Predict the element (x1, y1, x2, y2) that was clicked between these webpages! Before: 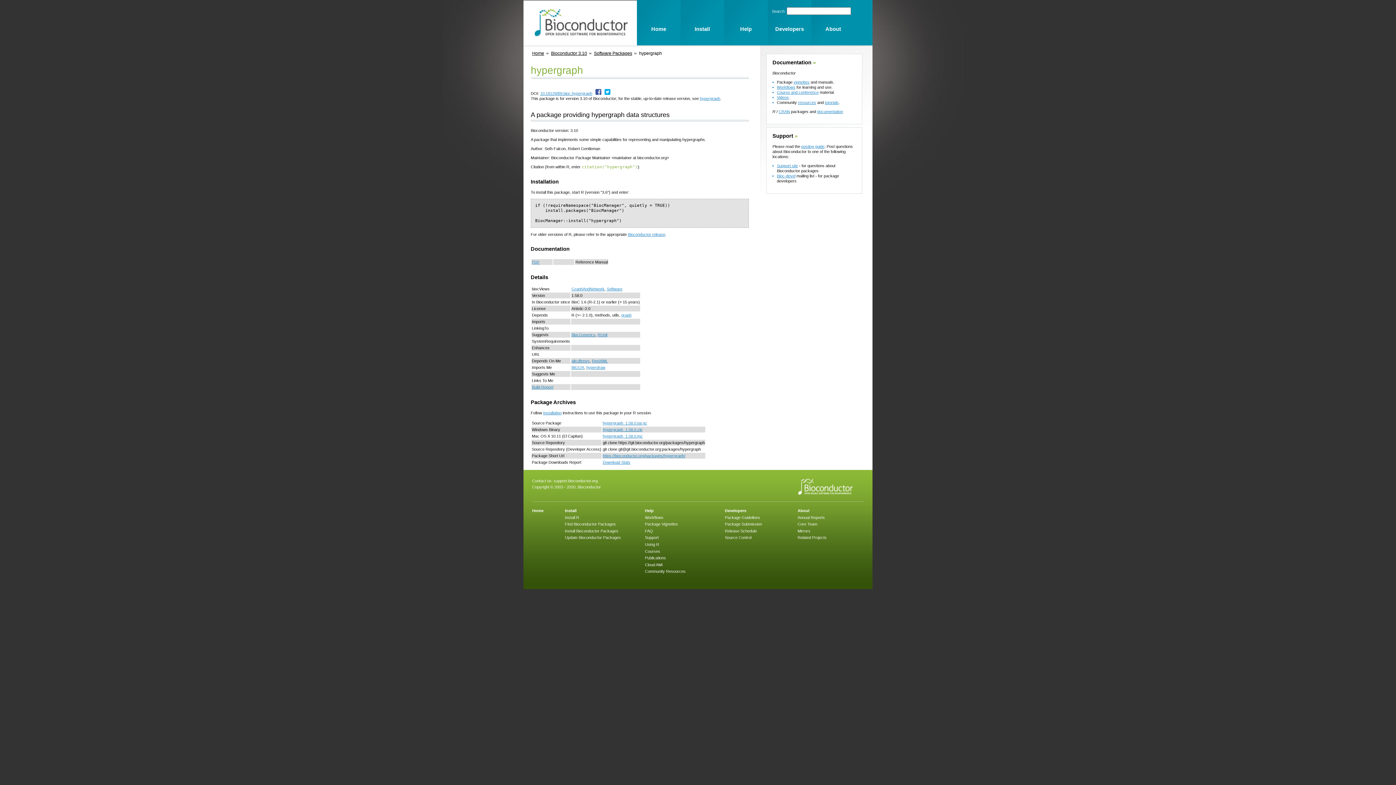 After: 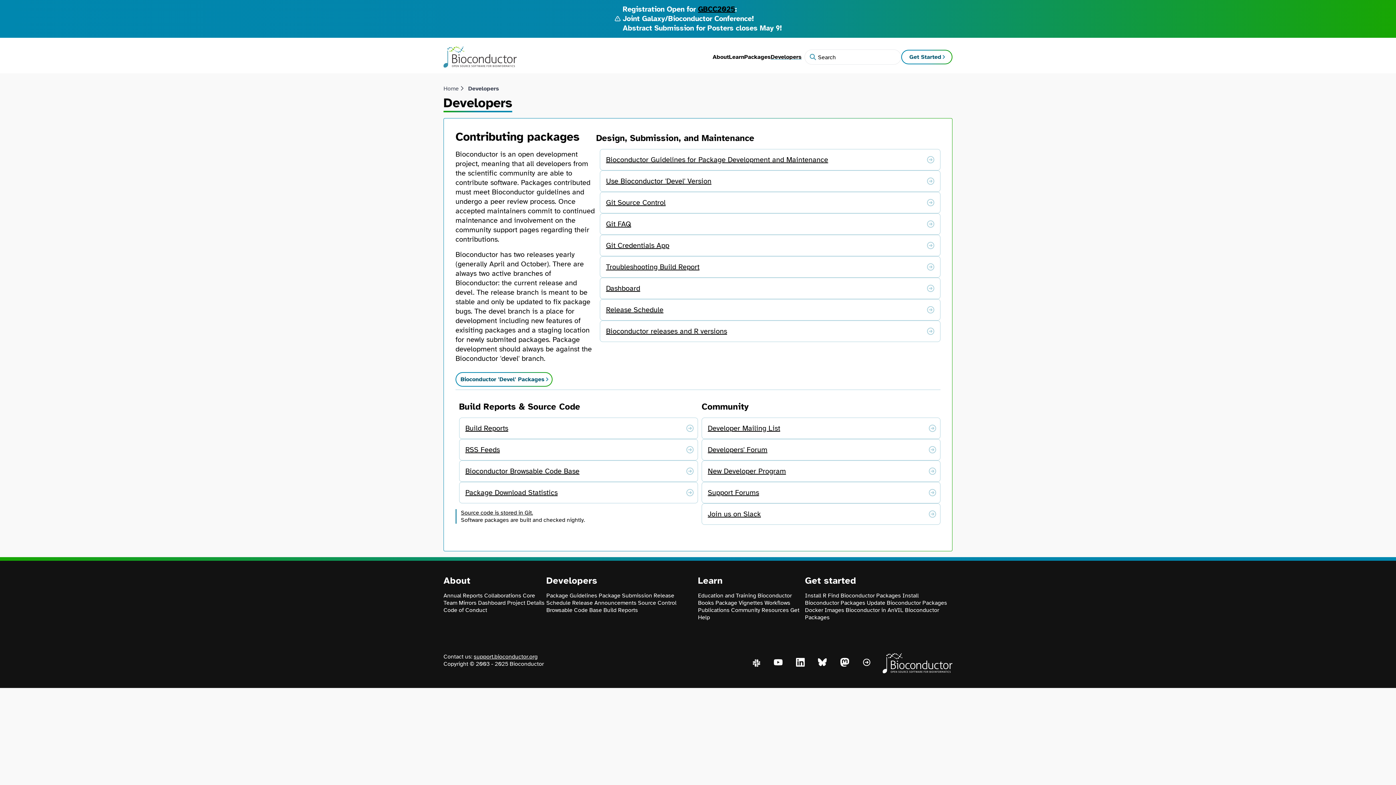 Action: label: Developers bbox: (775, 26, 804, 32)